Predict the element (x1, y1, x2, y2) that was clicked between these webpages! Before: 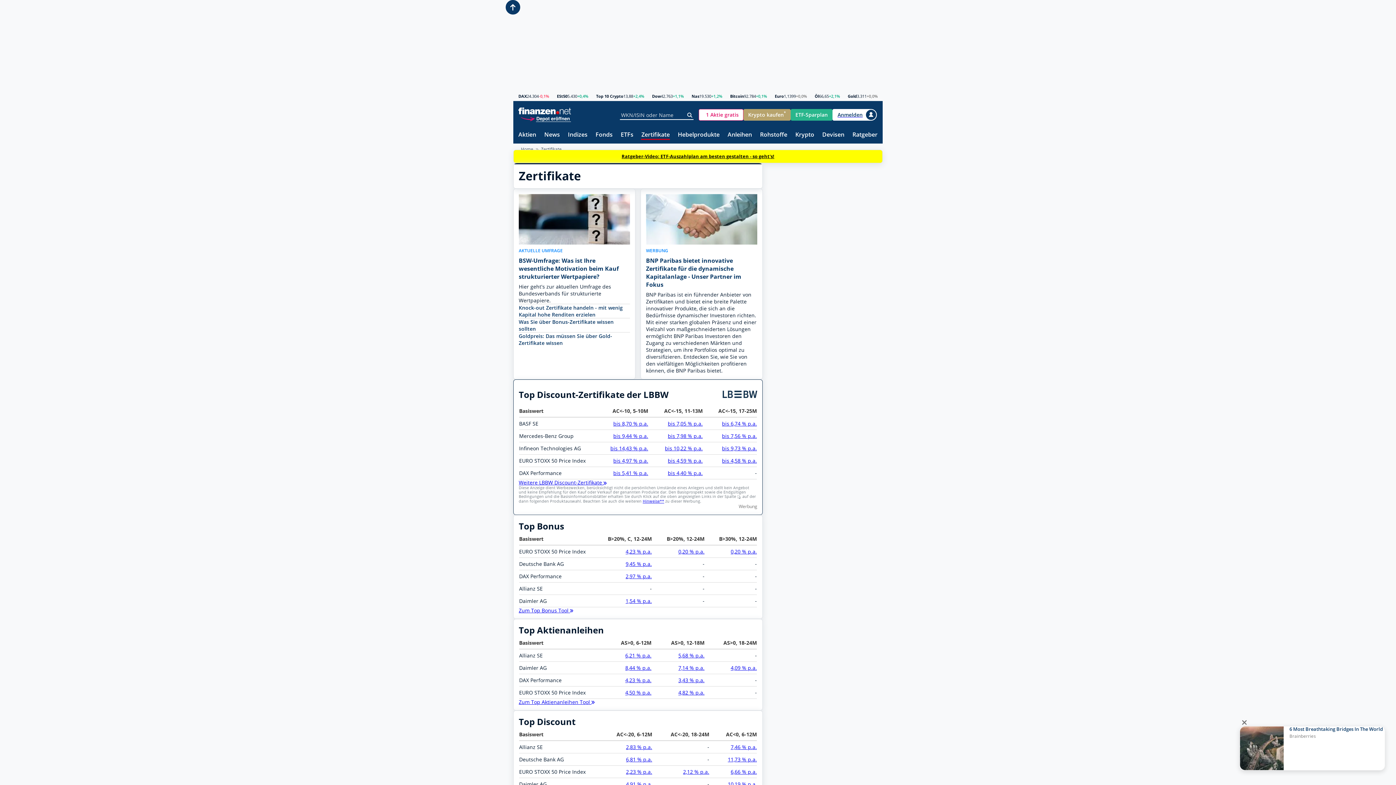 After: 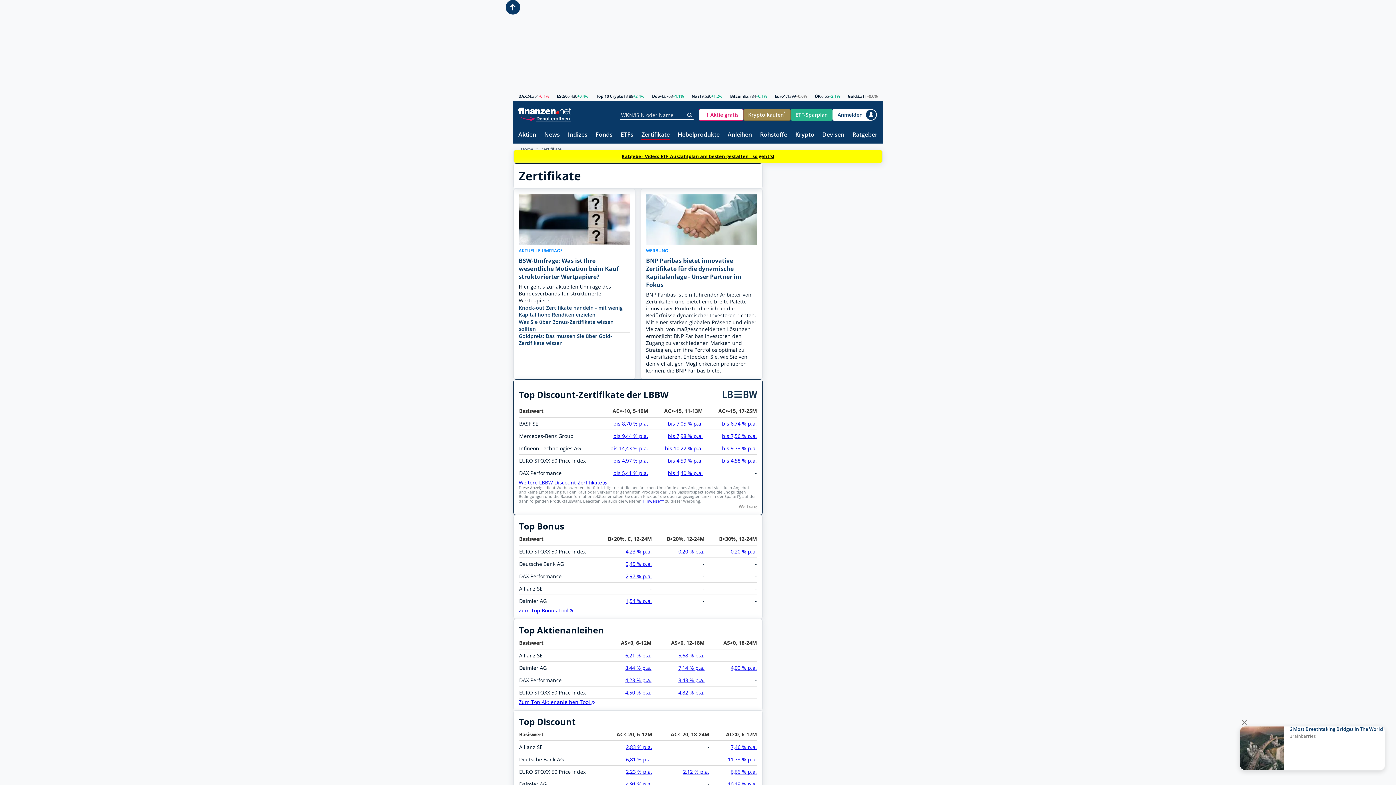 Action: label: Krypto kaufen
* bbox: (743, 108, 790, 120)